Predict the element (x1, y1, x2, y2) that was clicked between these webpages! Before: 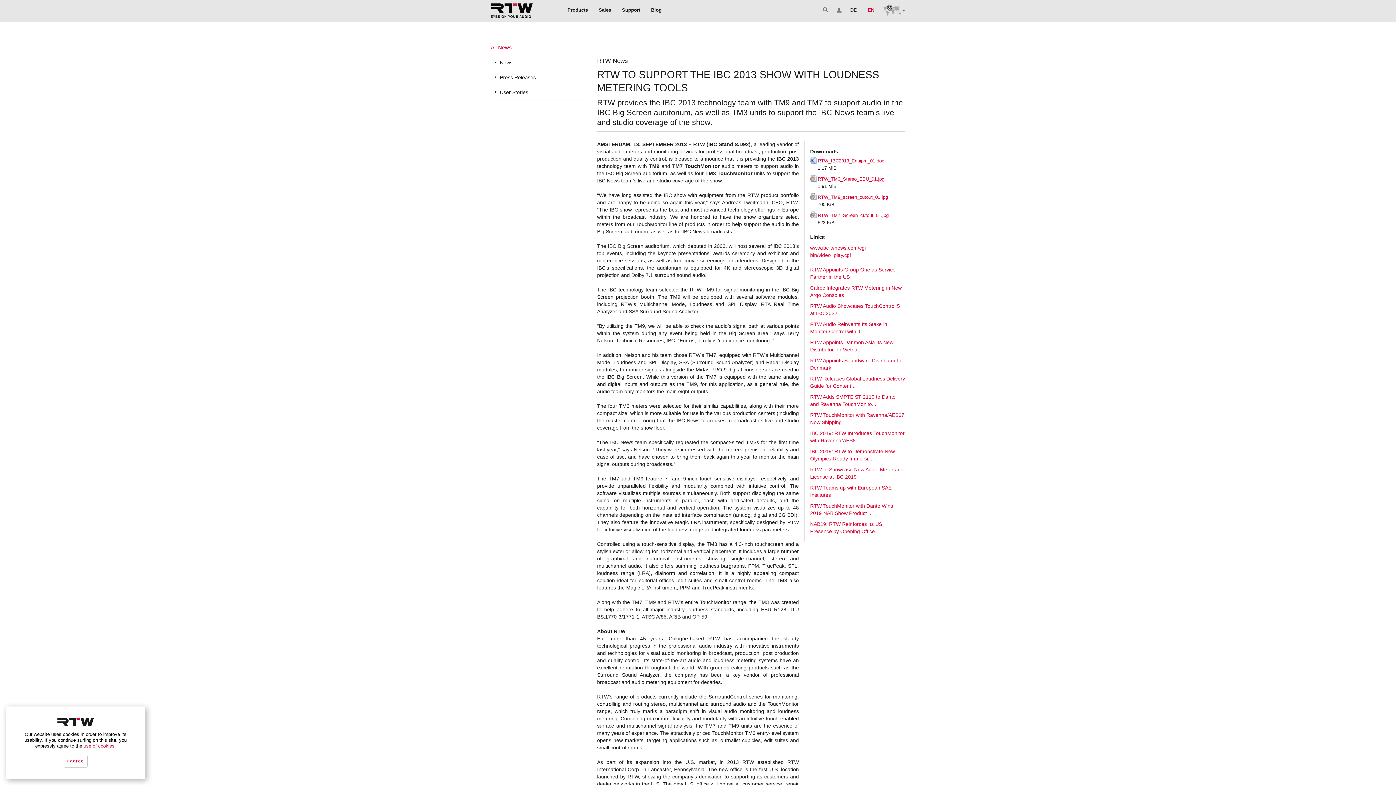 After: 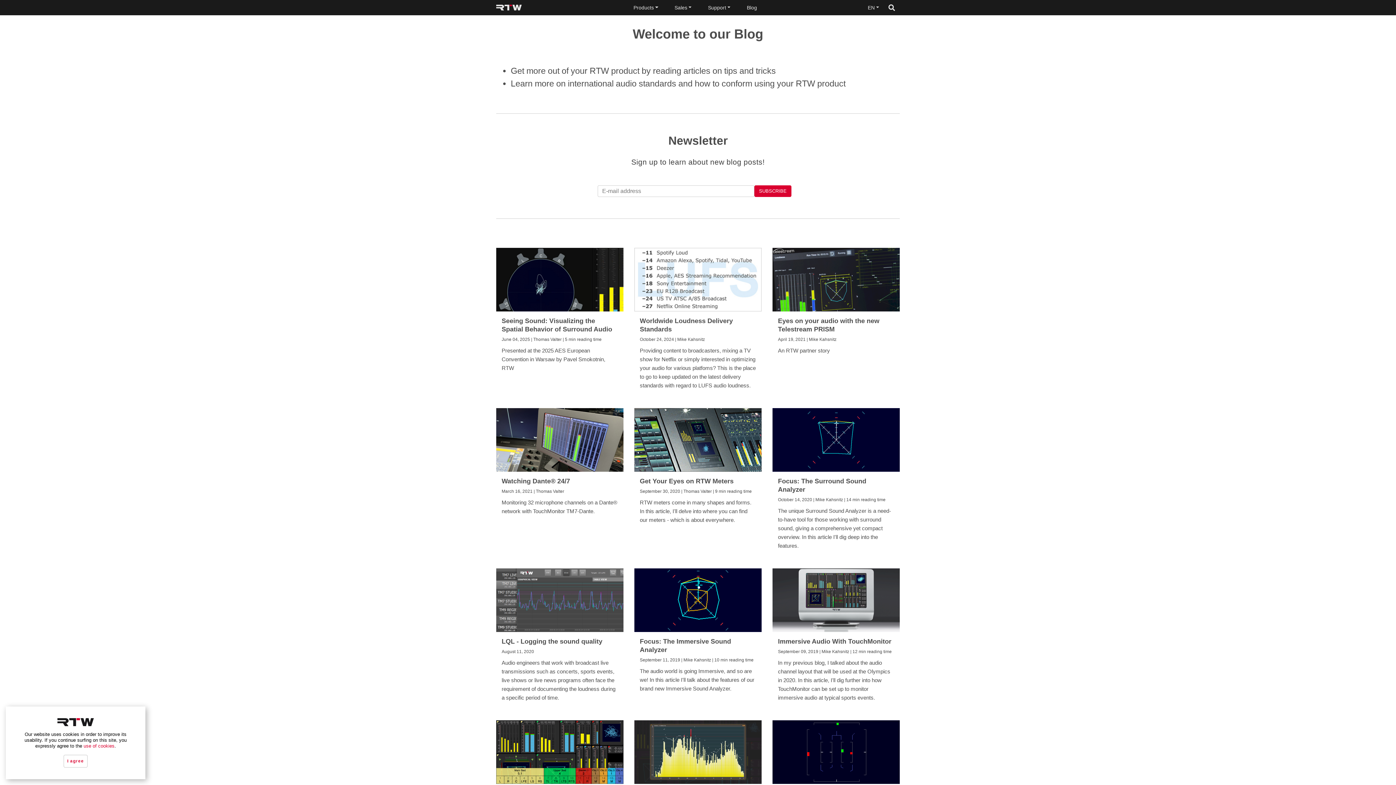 Action: bbox: (645, 4, 667, 16) label: Blog